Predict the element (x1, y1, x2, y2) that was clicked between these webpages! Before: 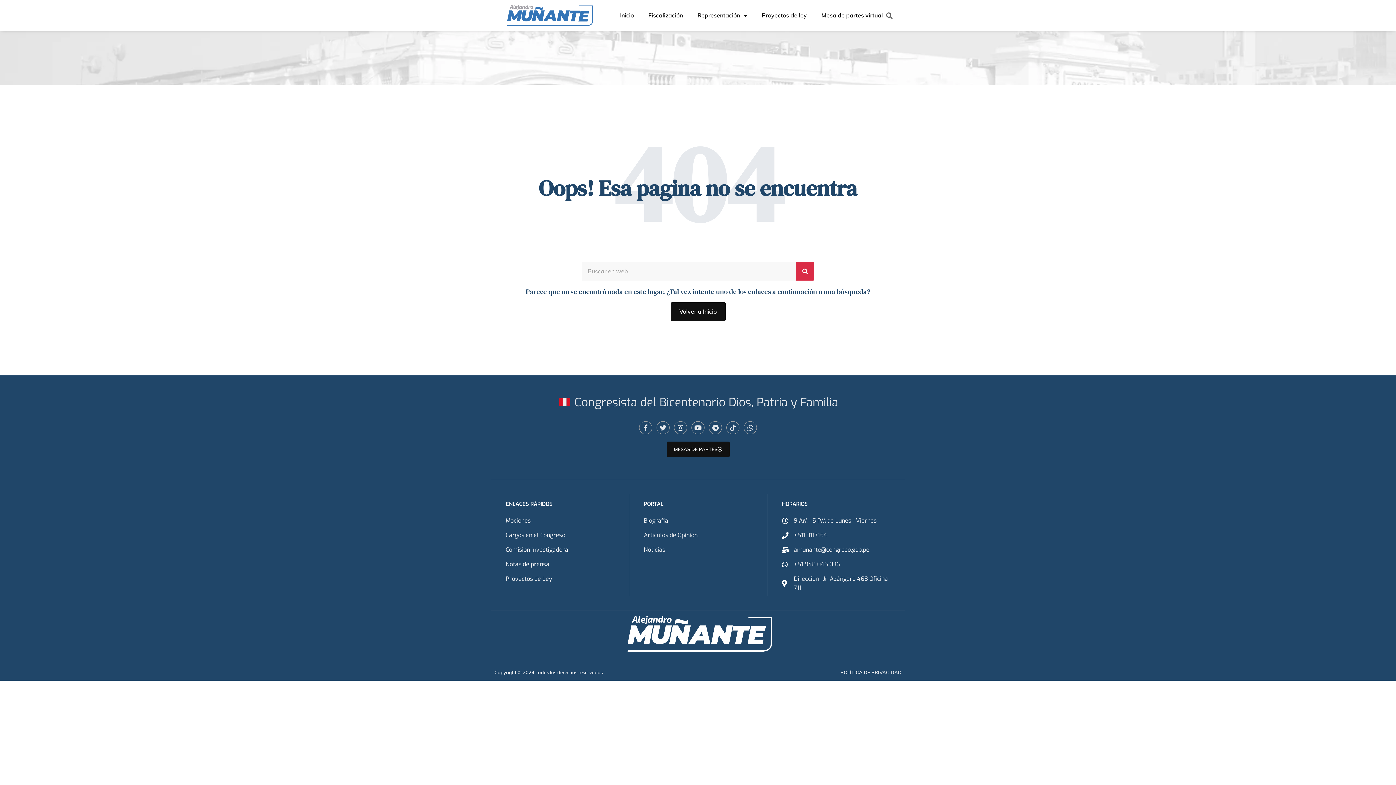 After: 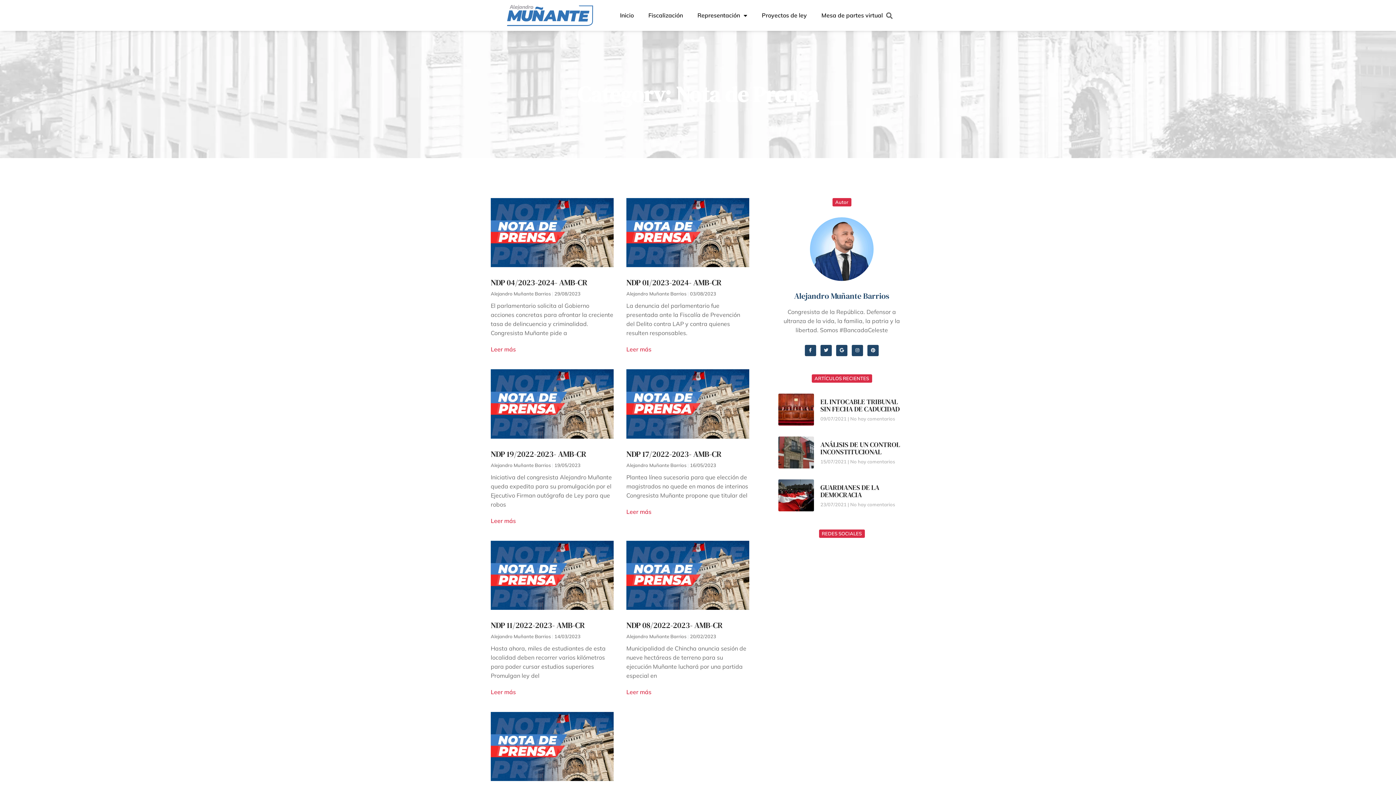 Action: label: Notas de prensa bbox: (505, 560, 614, 569)